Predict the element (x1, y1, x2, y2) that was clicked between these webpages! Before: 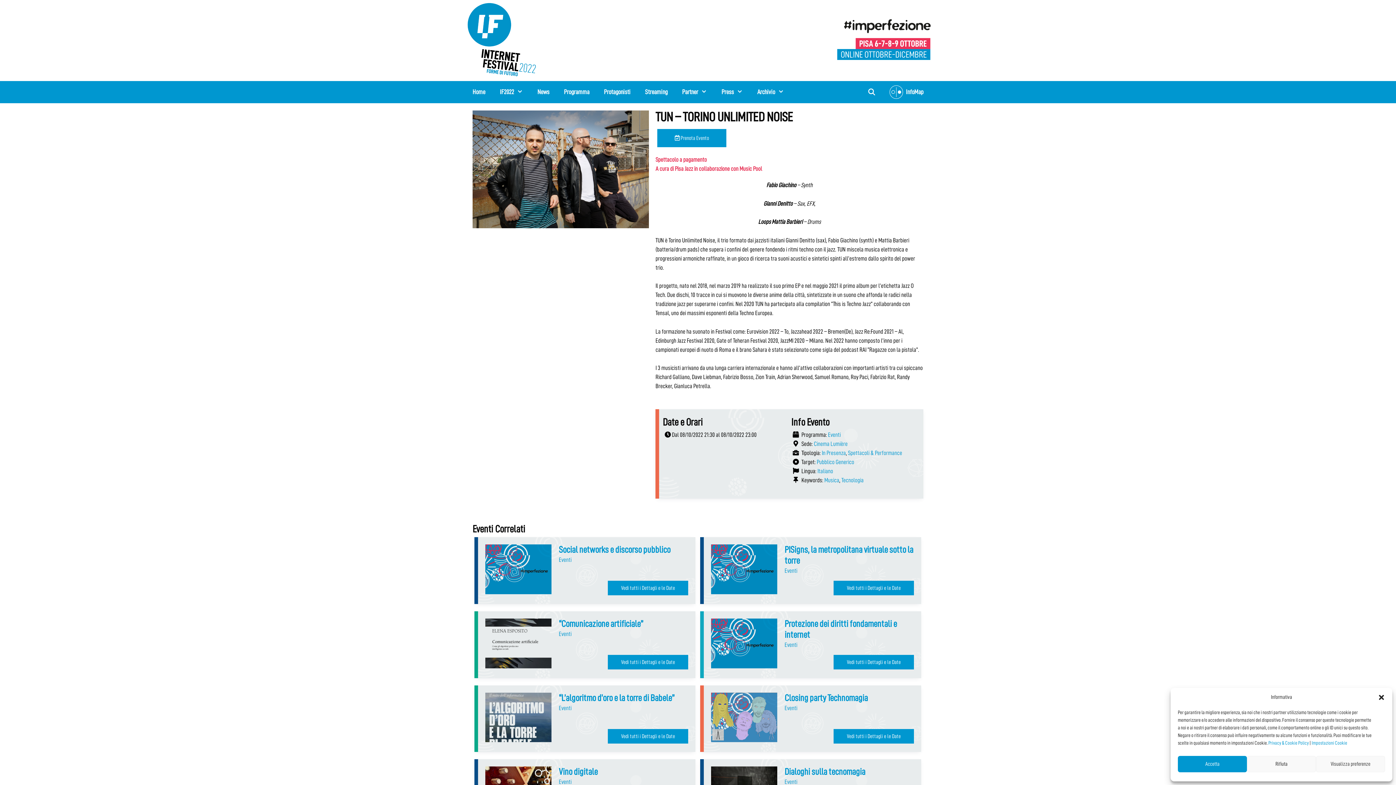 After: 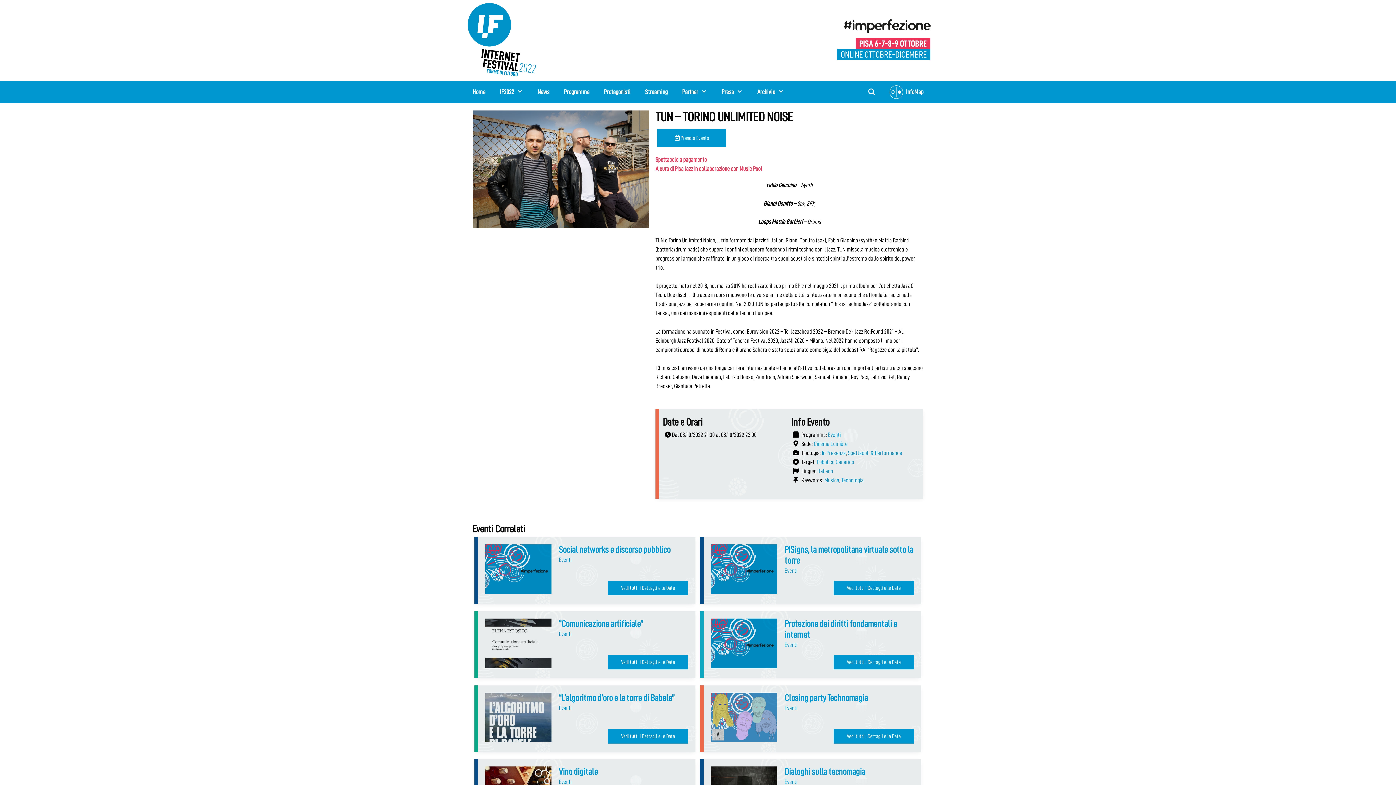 Action: bbox: (1247, 756, 1316, 772) label: Rifiuta